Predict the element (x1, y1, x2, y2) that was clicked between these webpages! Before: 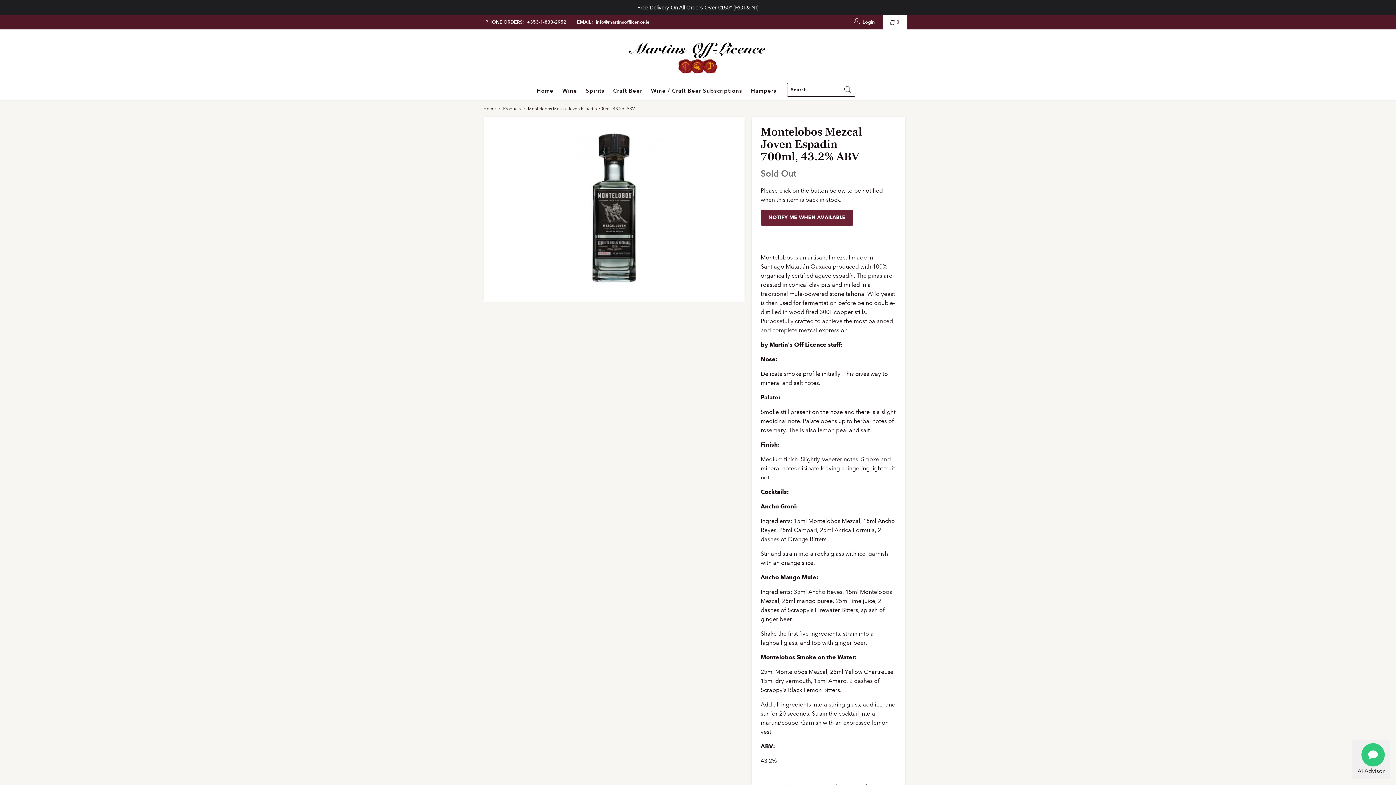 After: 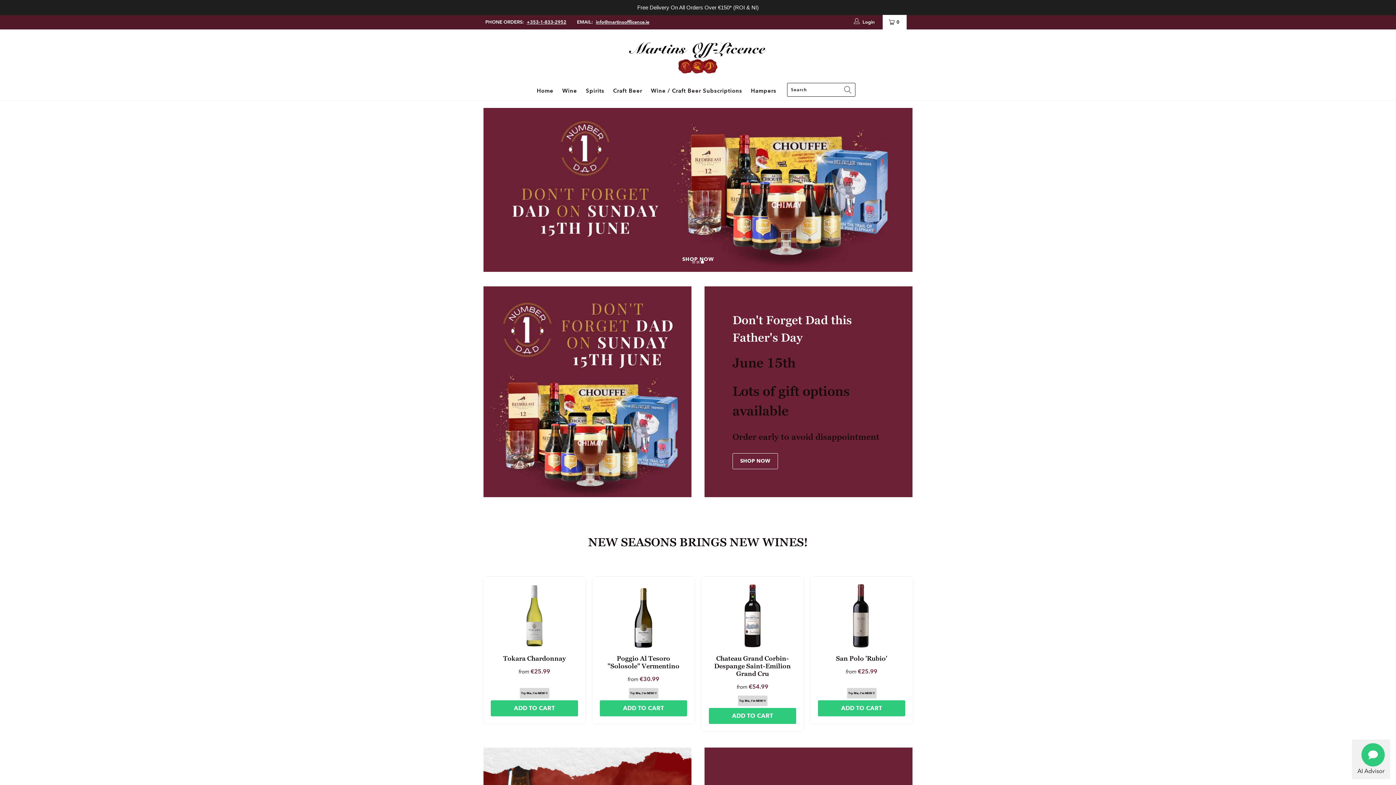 Action: bbox: (483, 106, 496, 111) label: Home